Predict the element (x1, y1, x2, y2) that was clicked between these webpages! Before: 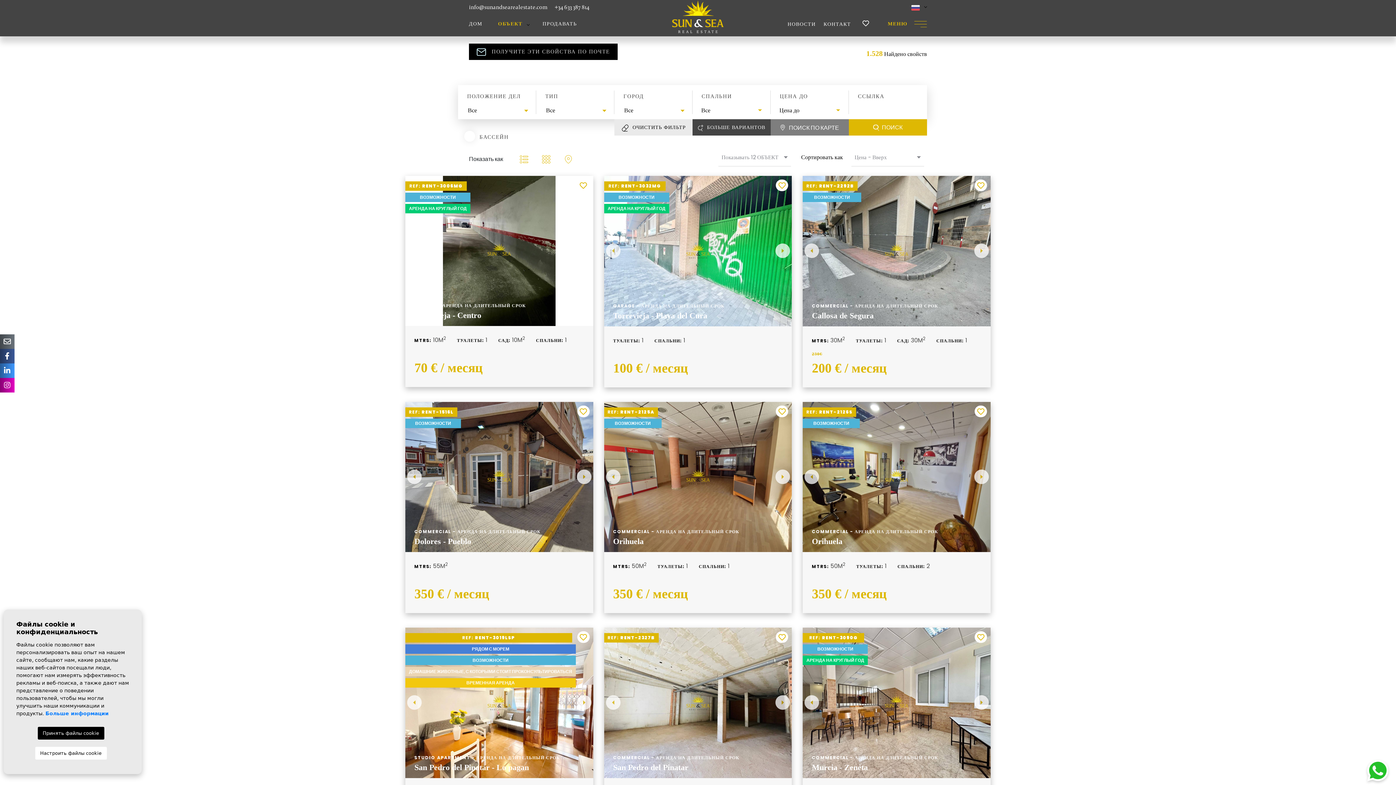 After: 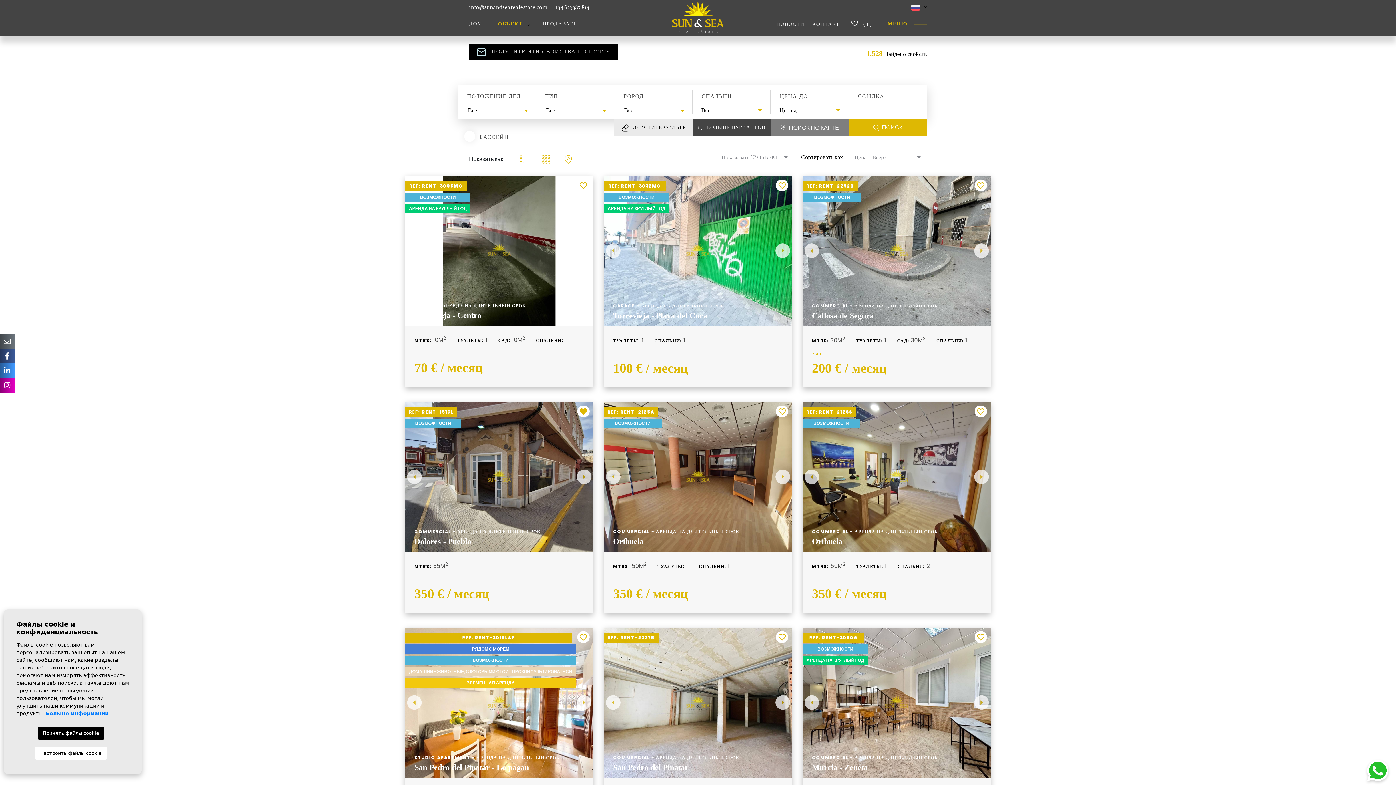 Action: bbox: (577, 405, 589, 417)